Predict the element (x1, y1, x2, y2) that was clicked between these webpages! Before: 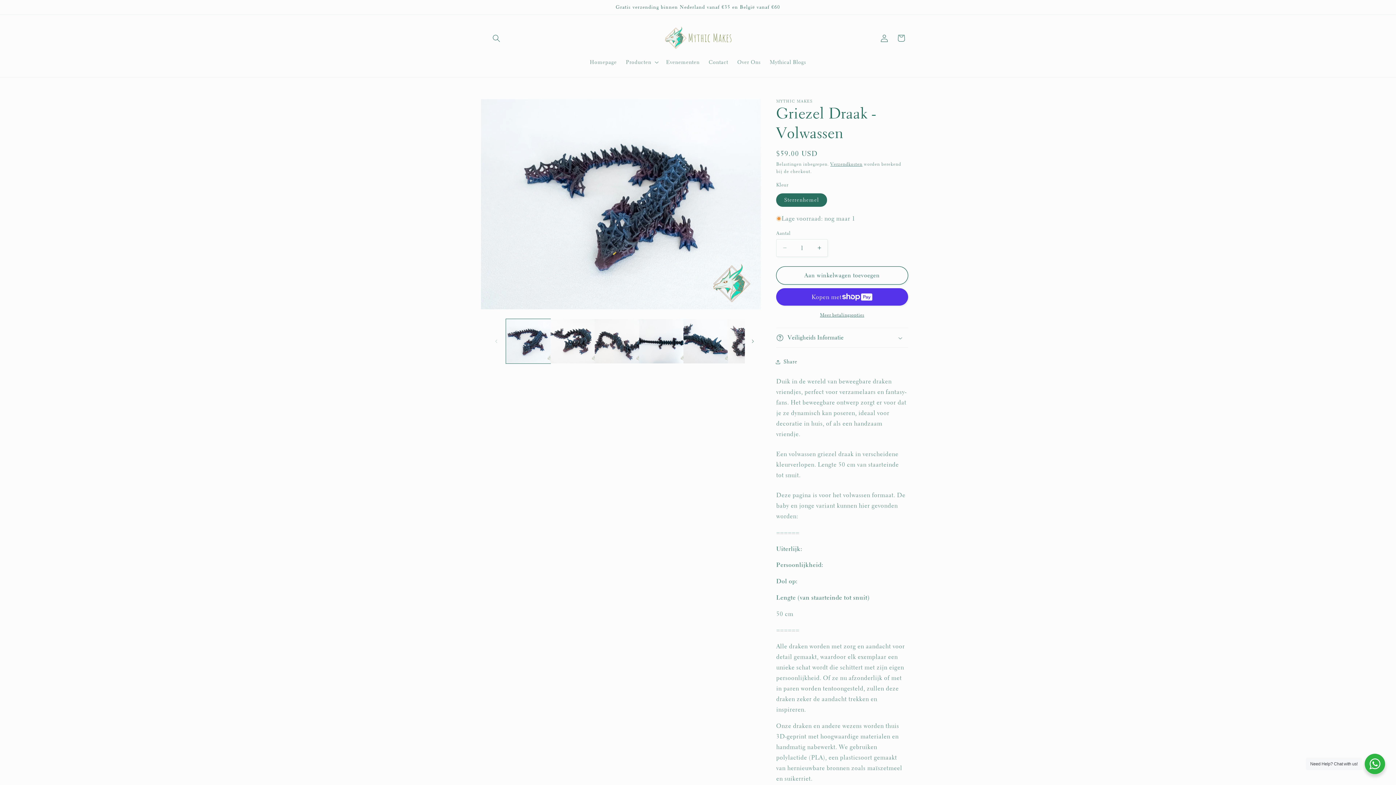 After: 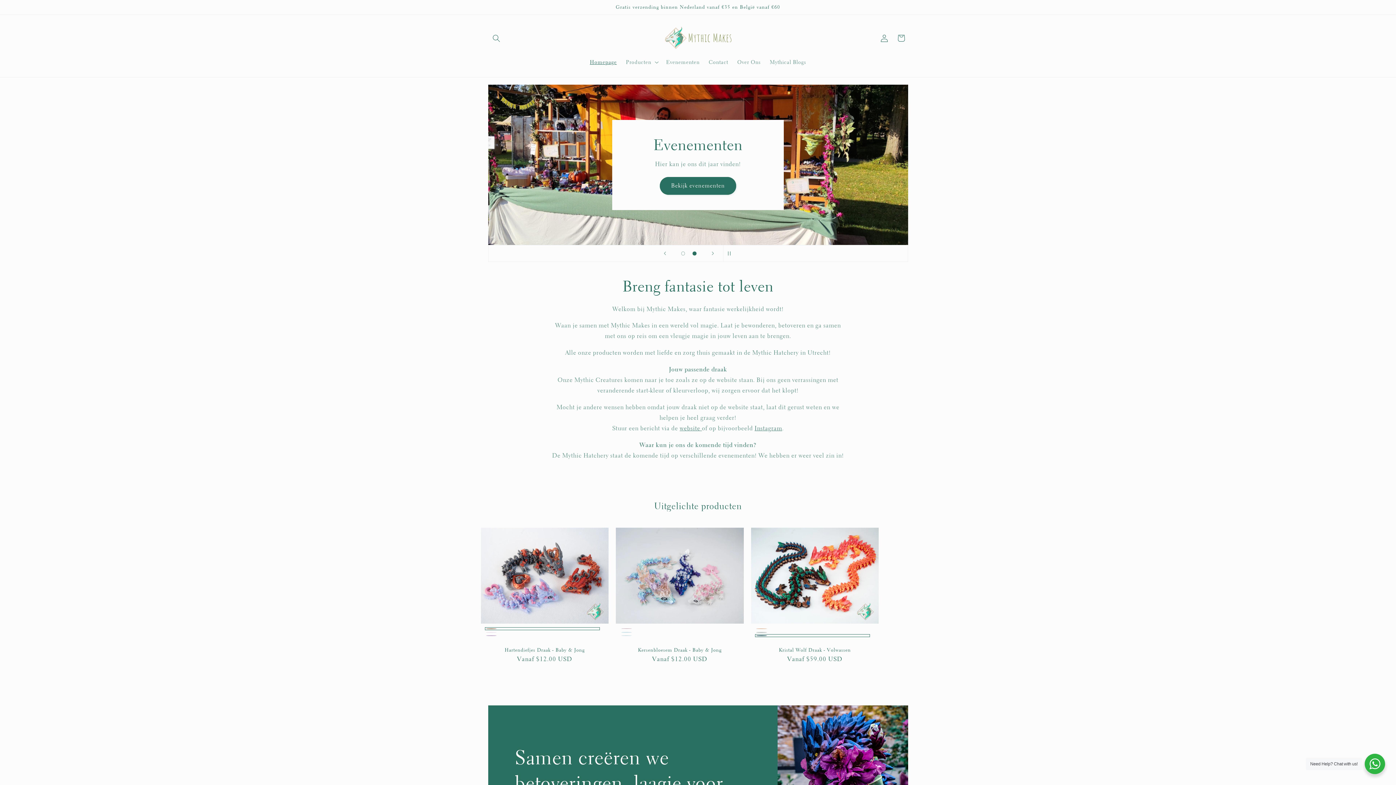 Action: bbox: (658, 22, 737, 54)